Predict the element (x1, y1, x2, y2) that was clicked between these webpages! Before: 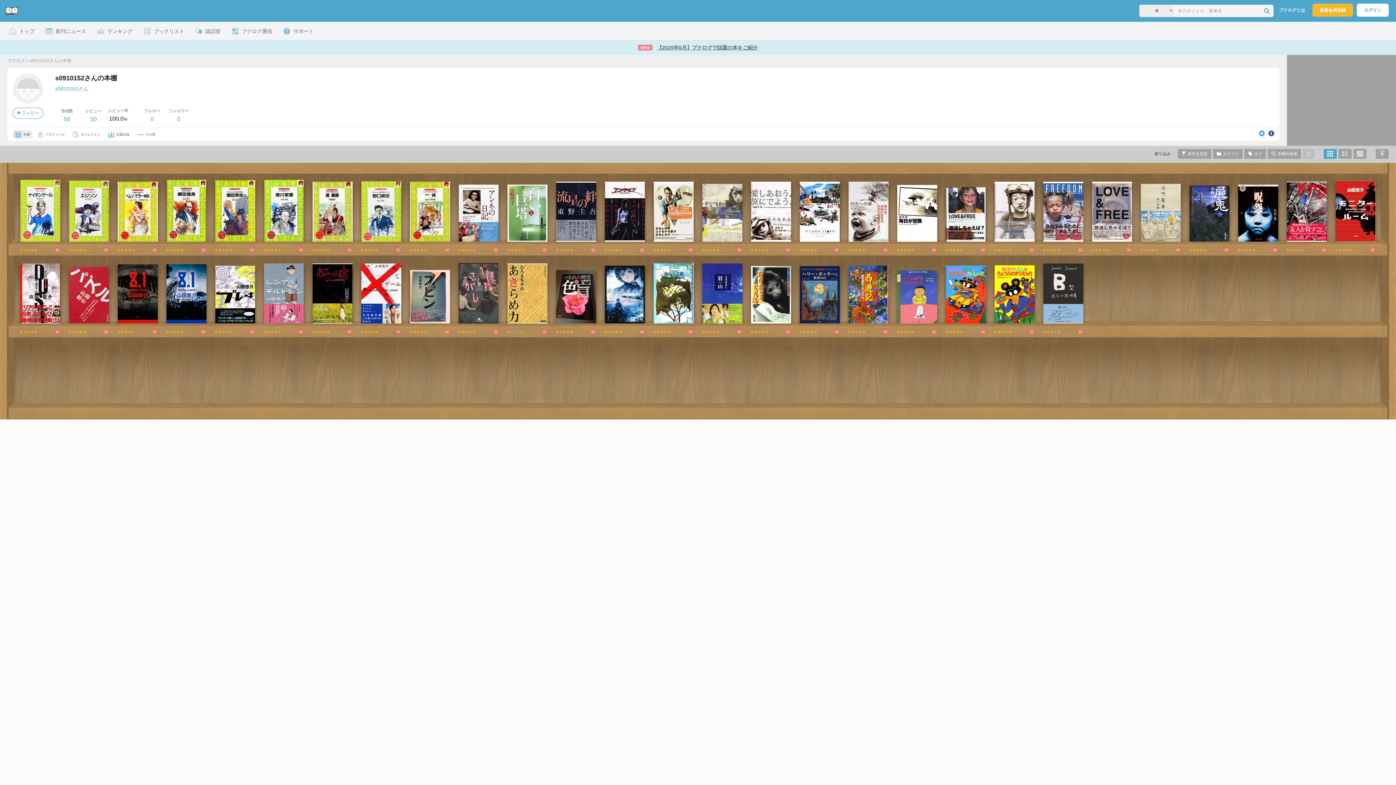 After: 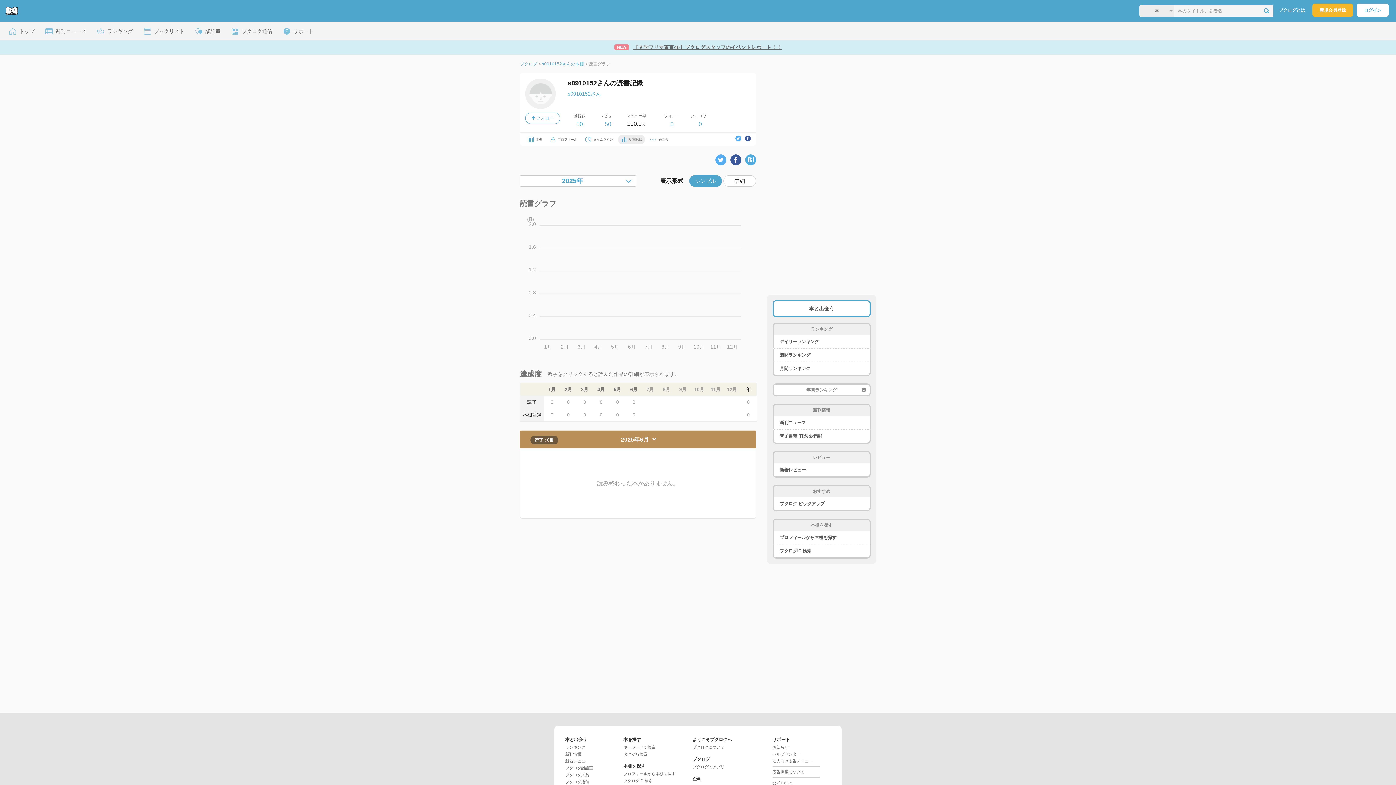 Action: bbox: (105, 130, 132, 138) label: 読書記録